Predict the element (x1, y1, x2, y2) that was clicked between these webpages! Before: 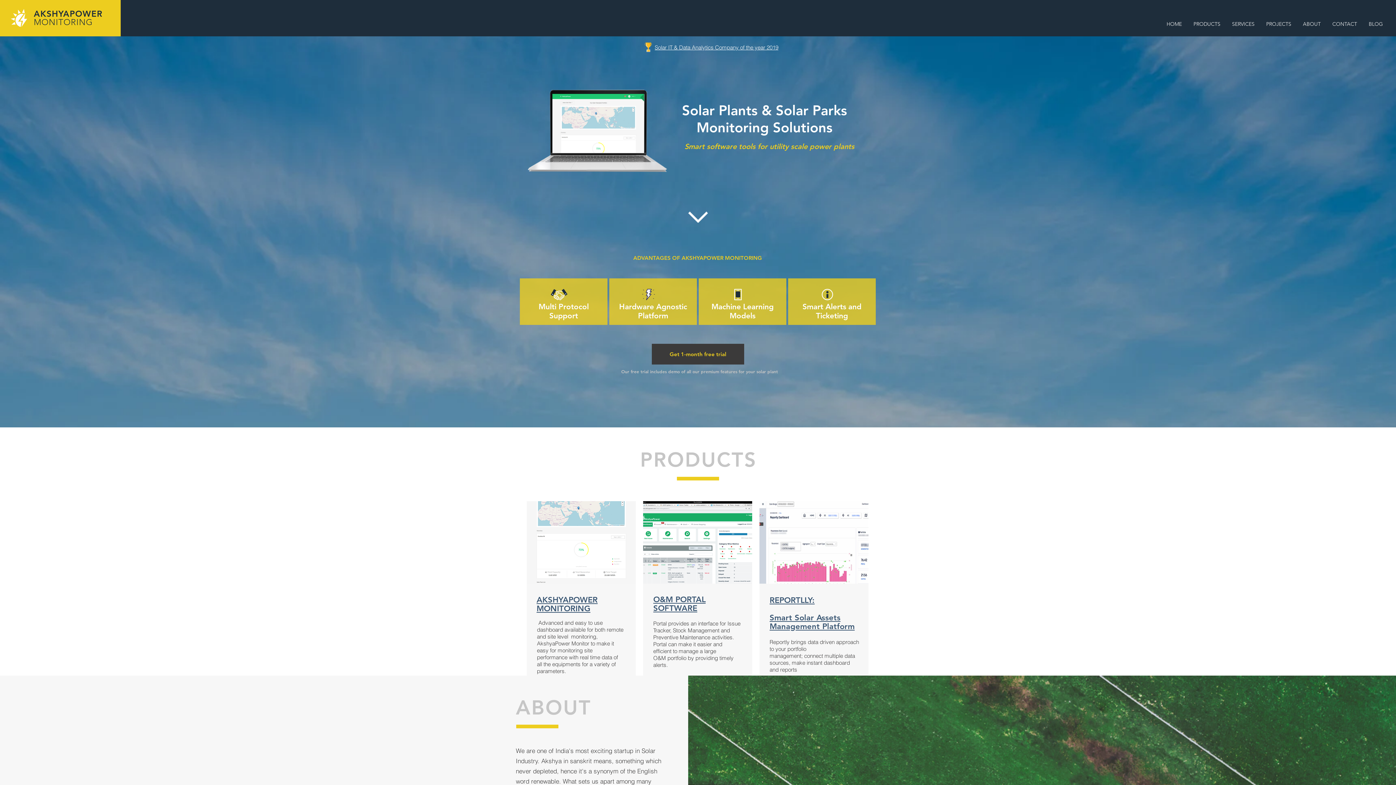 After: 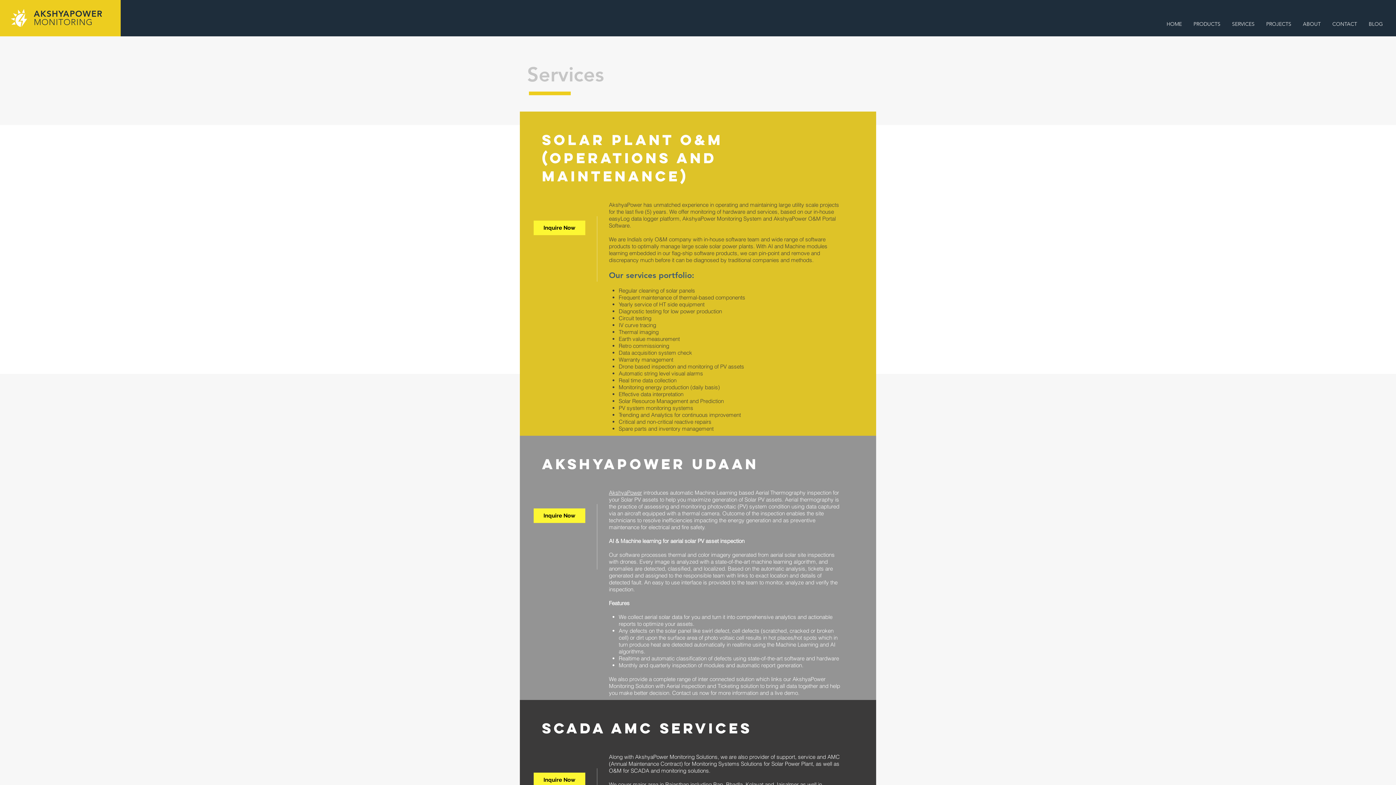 Action: label: SERVICES bbox: (1226, 17, 1260, 30)